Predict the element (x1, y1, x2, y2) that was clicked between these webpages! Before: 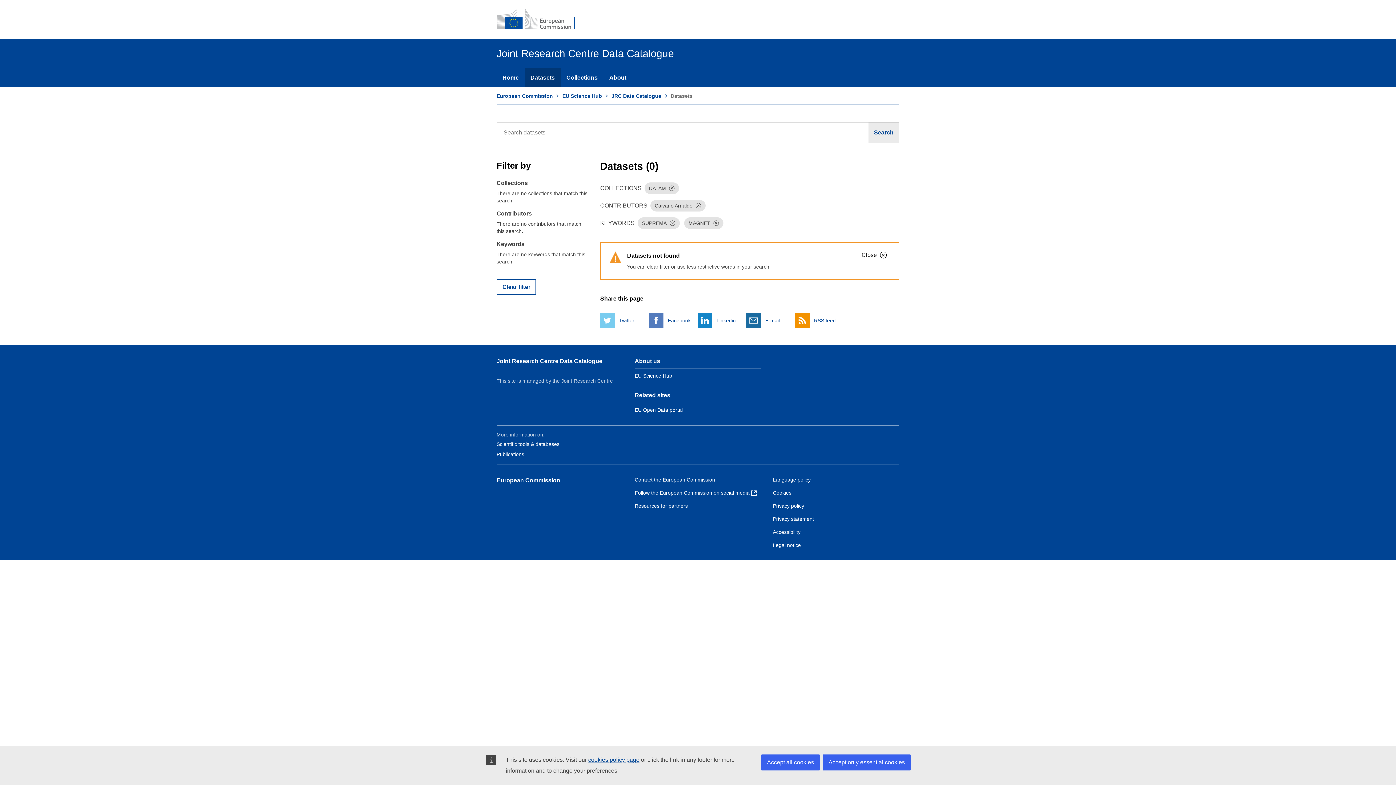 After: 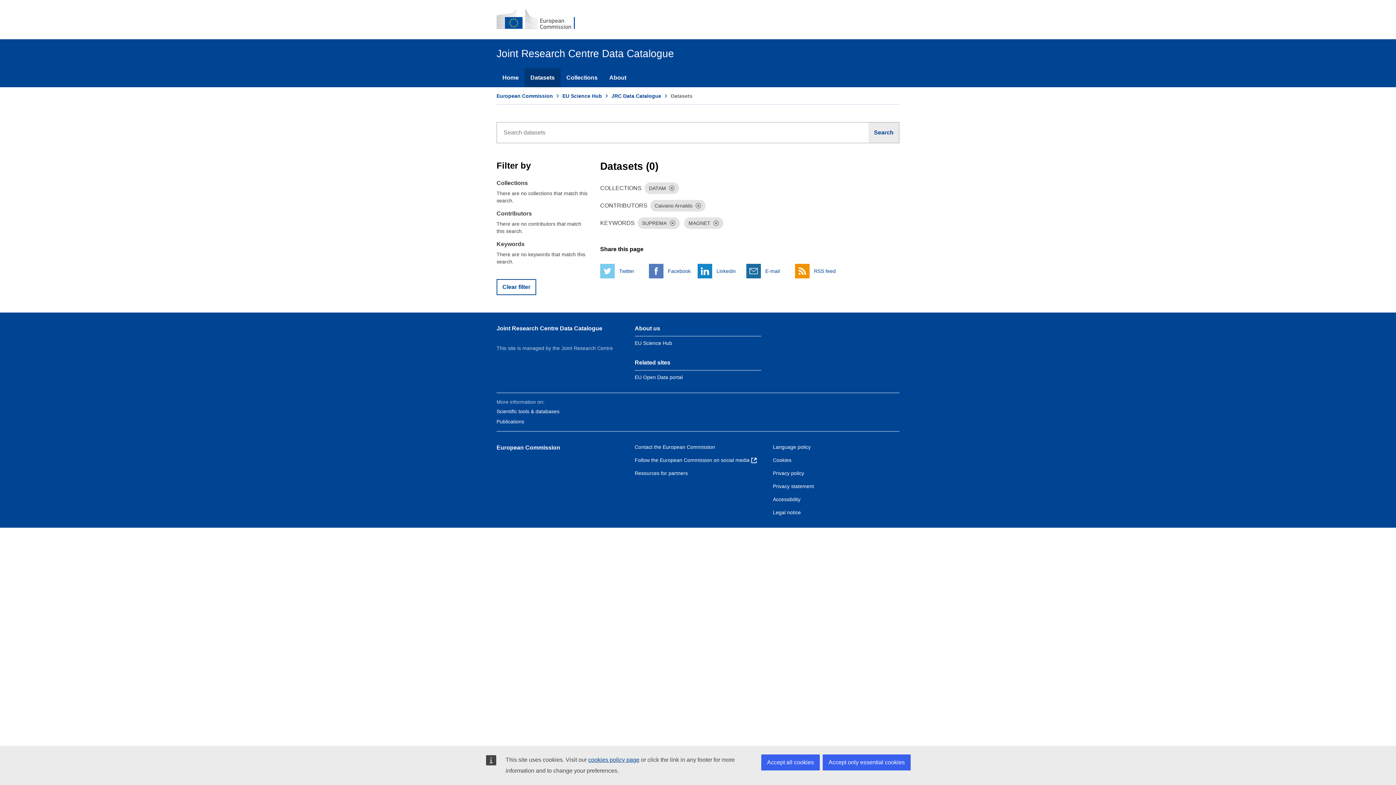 Action: label: Close bbox: (856, 247, 893, 263)